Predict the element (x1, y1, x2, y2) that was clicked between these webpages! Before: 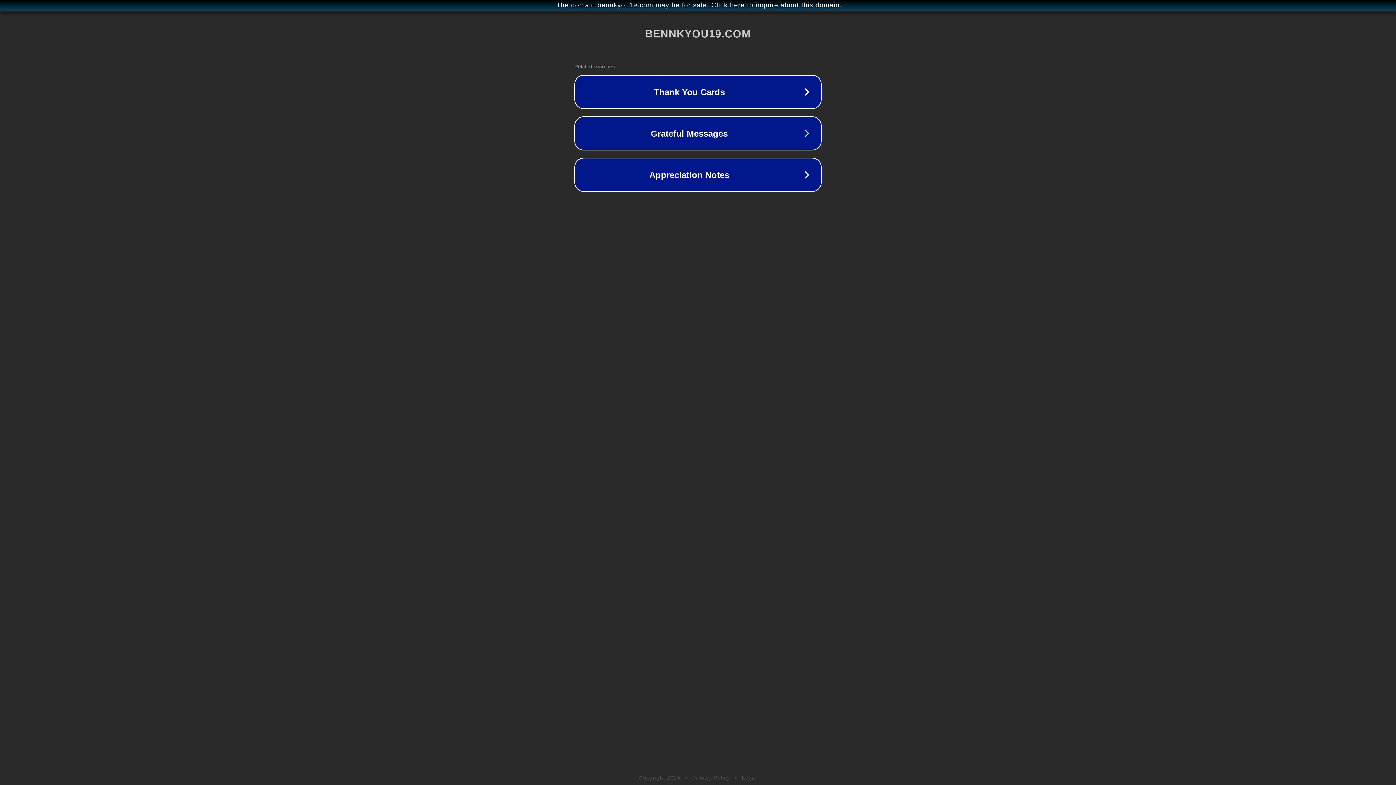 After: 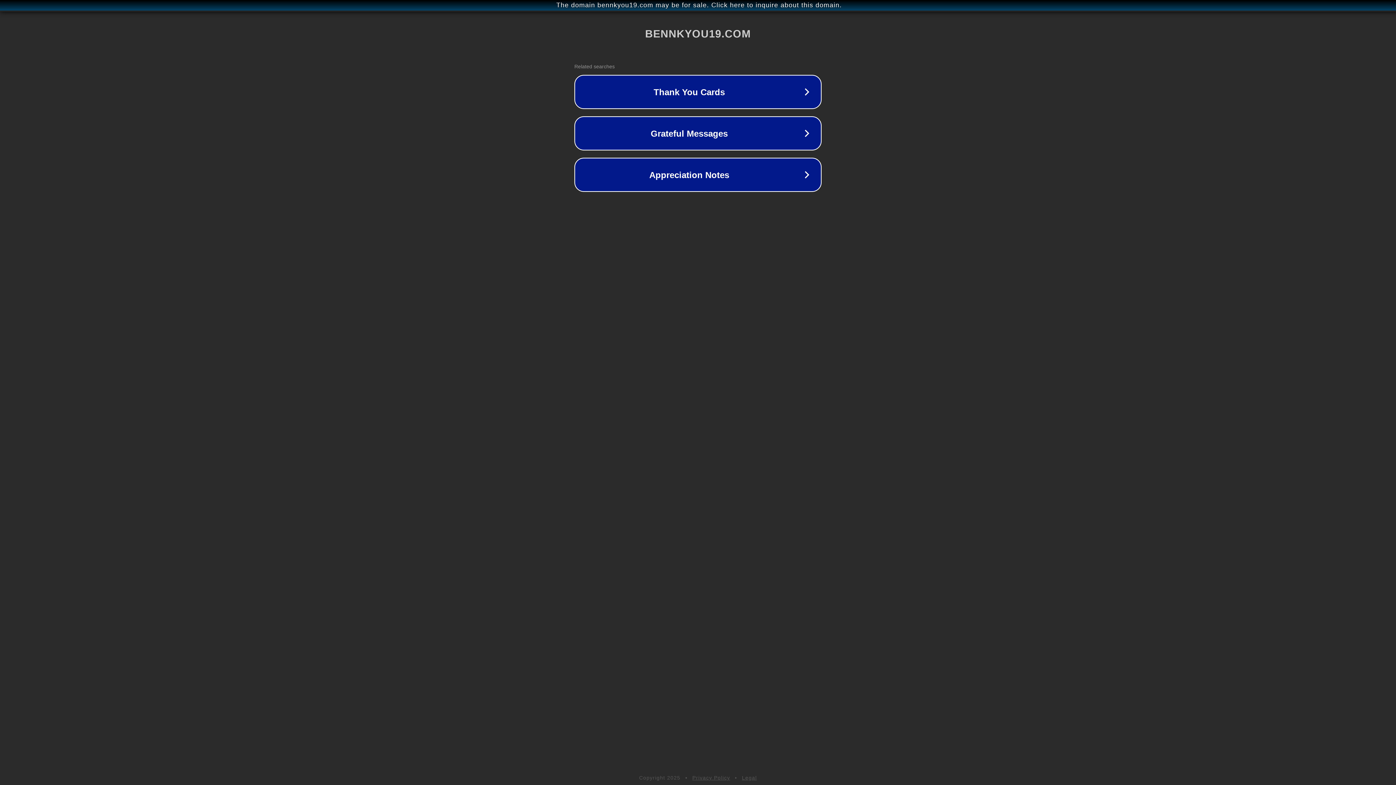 Action: bbox: (742, 775, 757, 781) label: Legal